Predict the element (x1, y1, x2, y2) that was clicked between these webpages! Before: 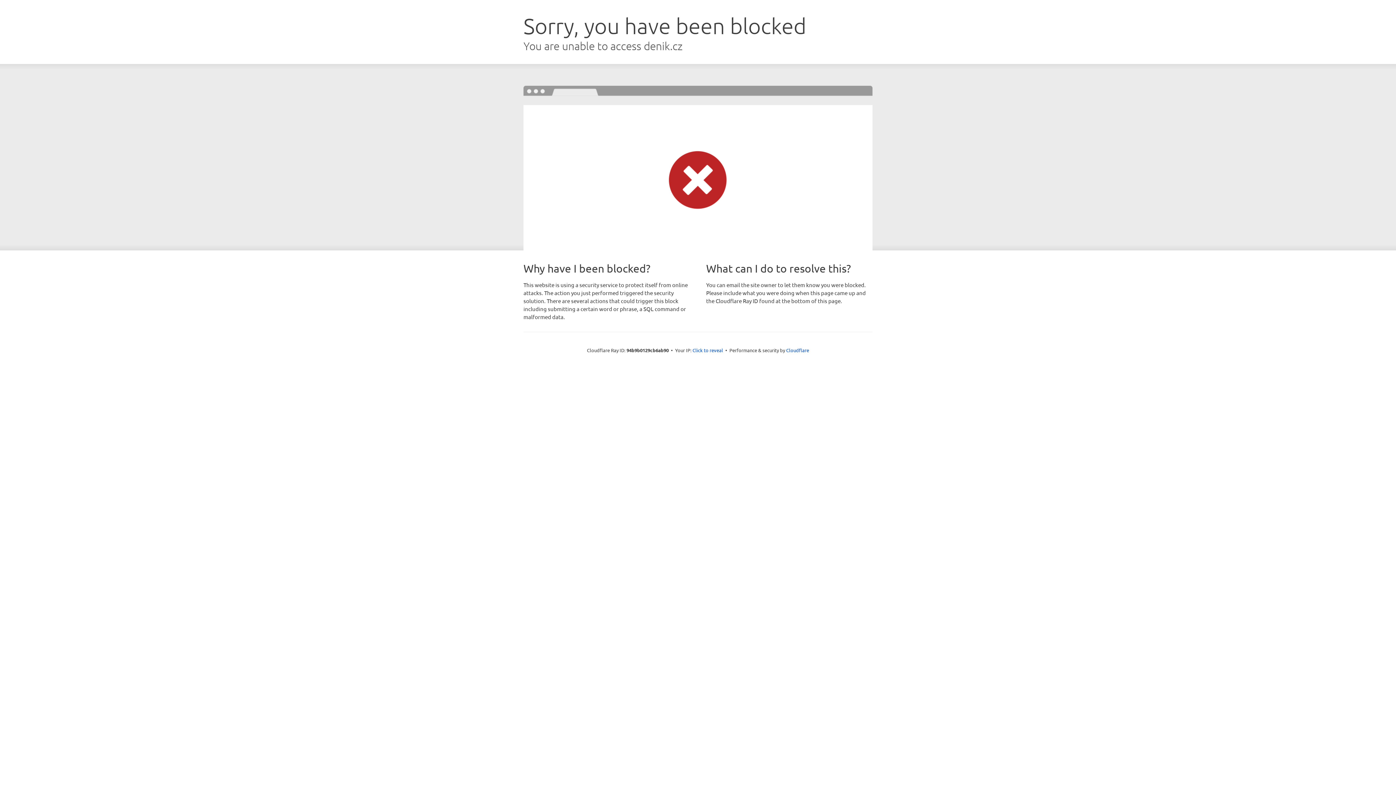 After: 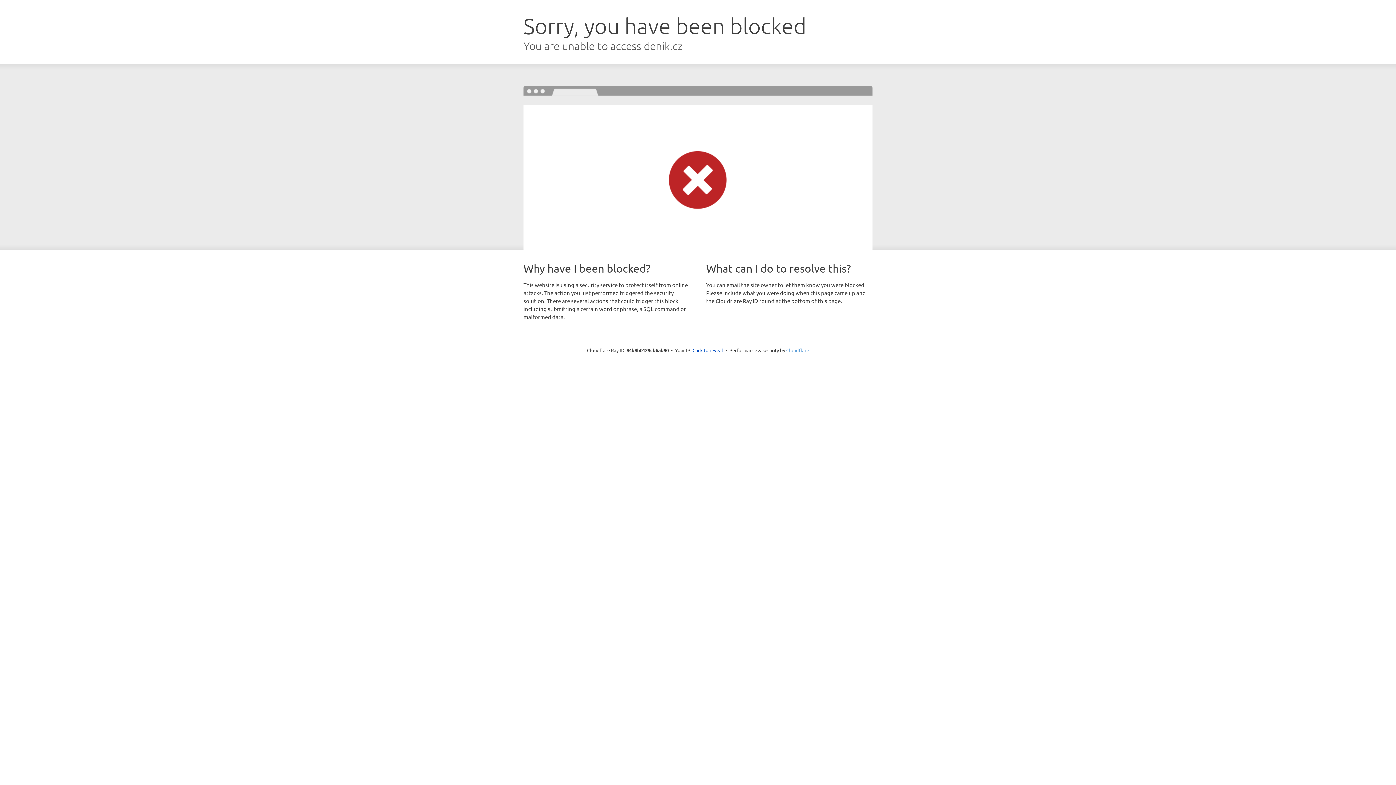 Action: bbox: (786, 347, 809, 353) label: Cloudflare